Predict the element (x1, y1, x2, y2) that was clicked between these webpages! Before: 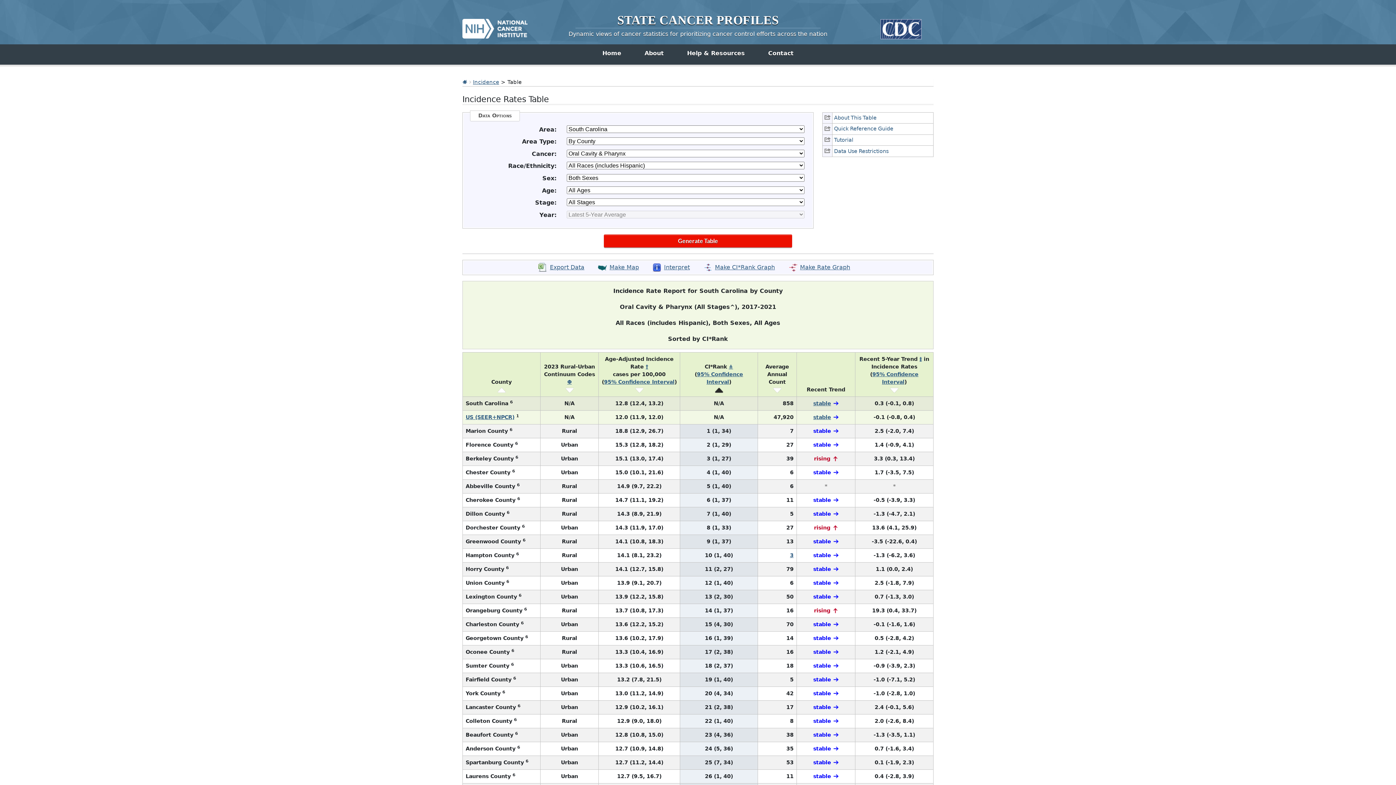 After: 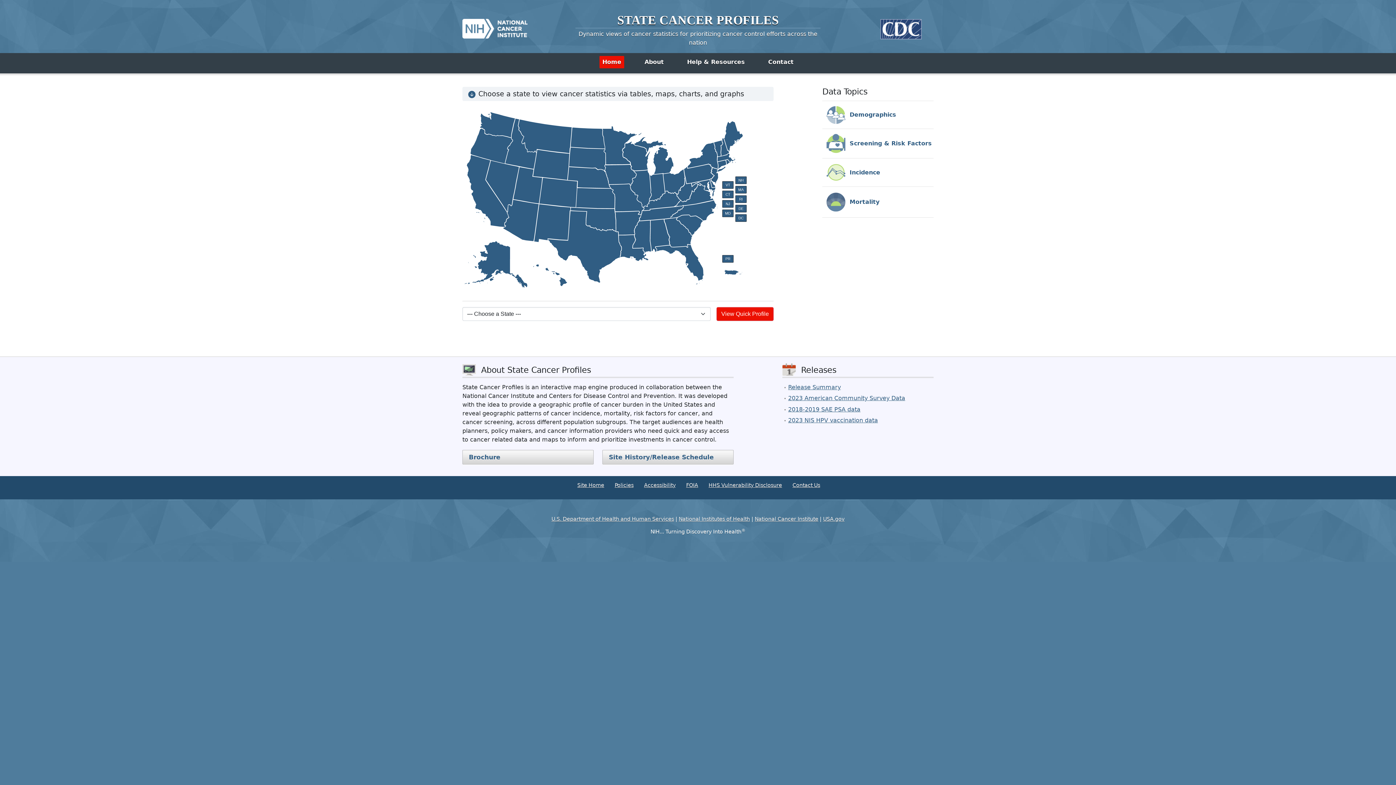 Action: bbox: (599, 47, 624, 59) label: Home